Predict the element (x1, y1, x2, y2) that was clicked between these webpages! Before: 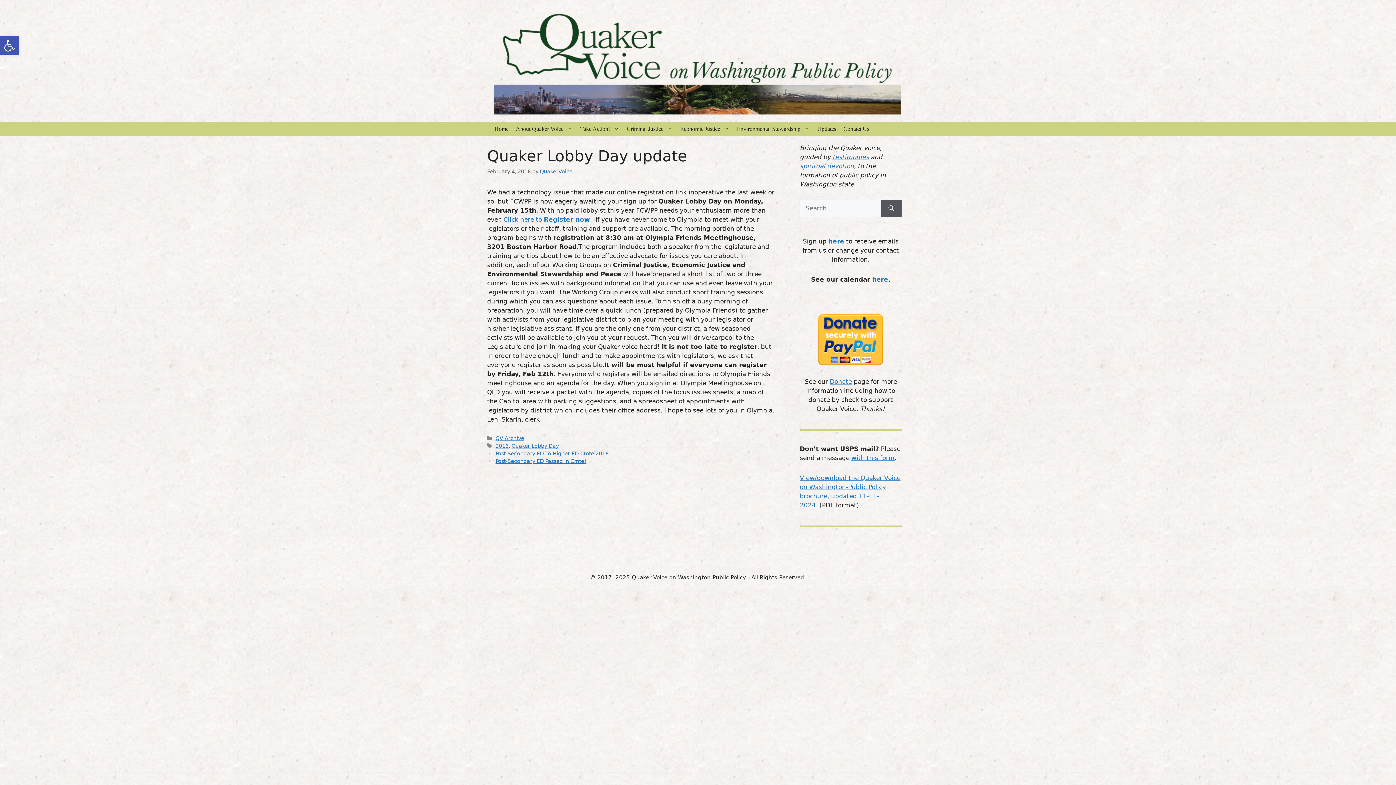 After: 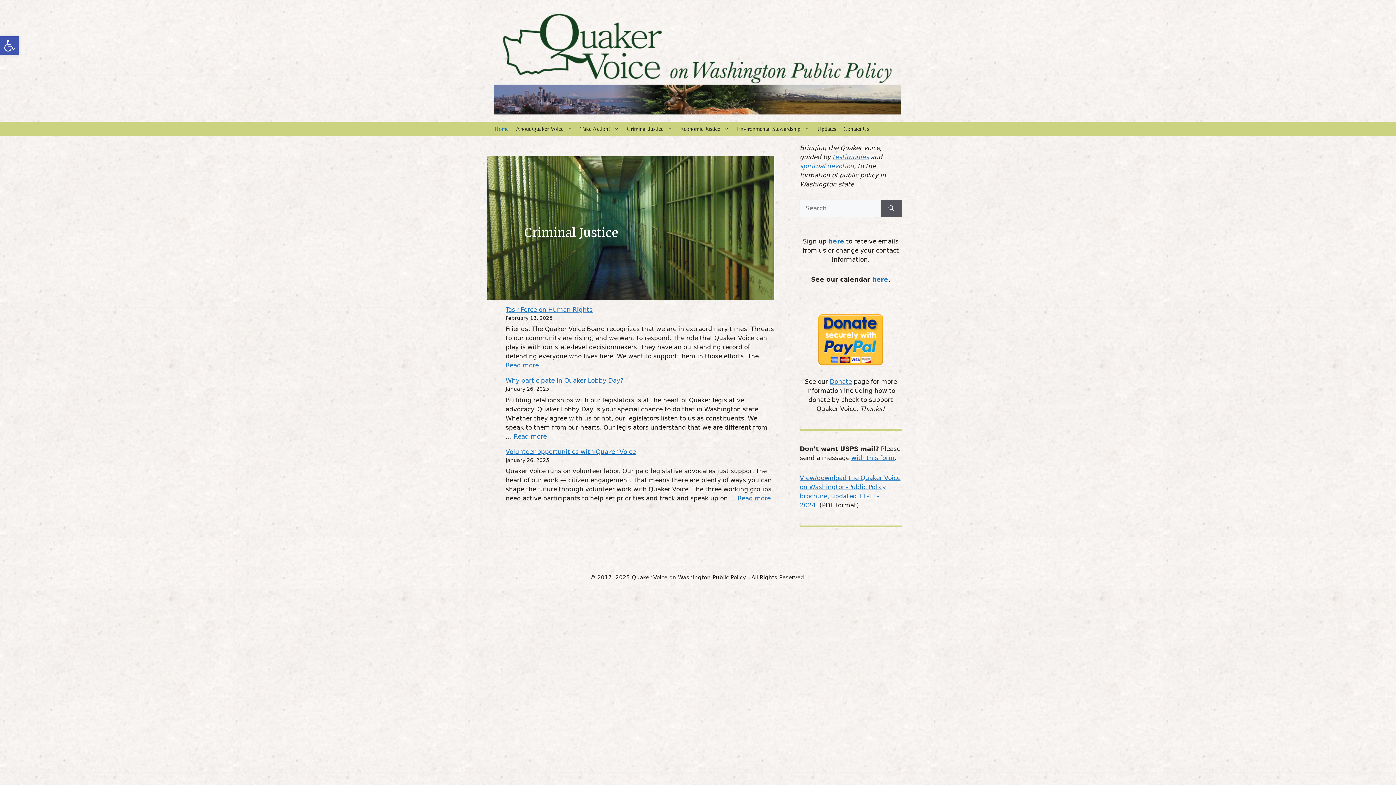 Action: bbox: (494, 56, 901, 63)